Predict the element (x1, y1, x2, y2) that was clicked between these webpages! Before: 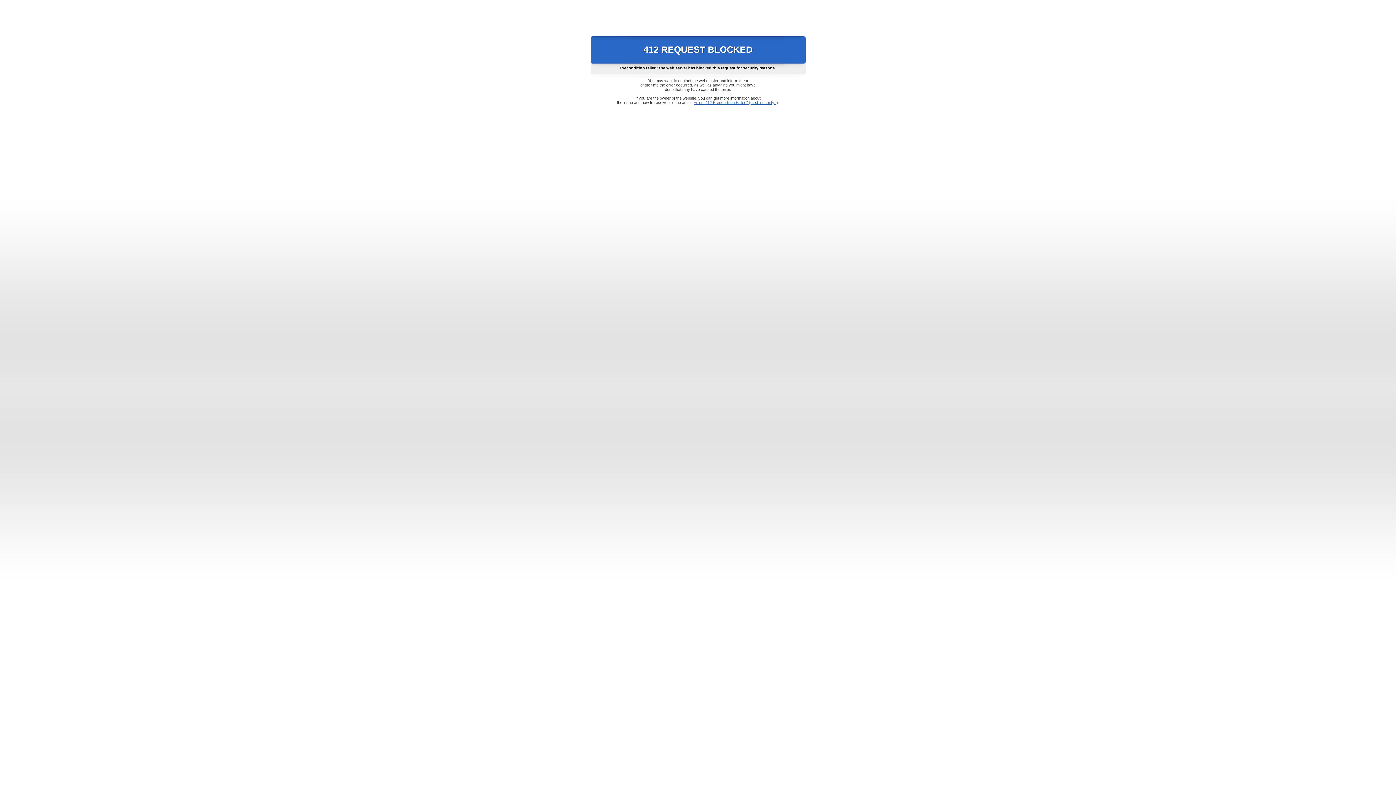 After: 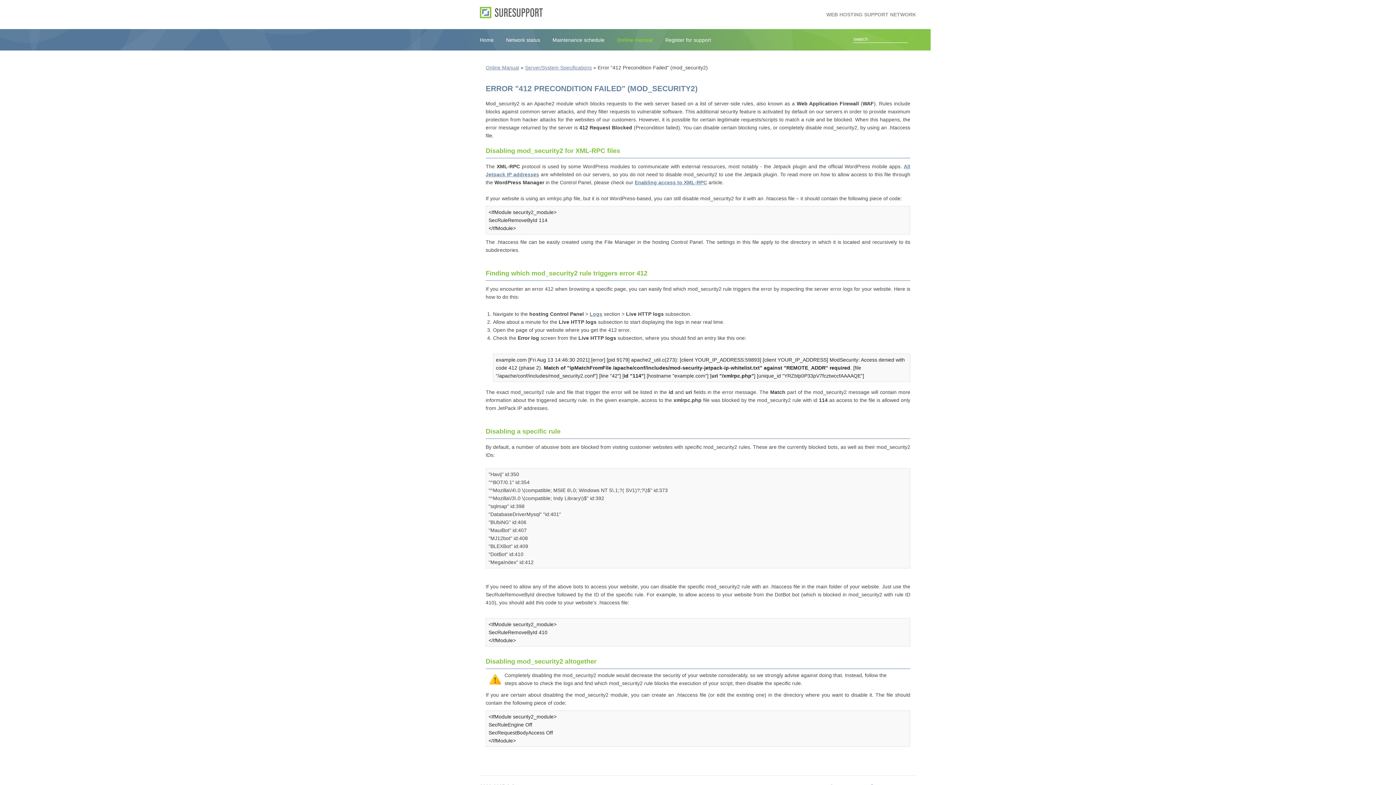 Action: label: Error "412 Precondition Failed" (mod_security2) bbox: (693, 100, 778, 104)